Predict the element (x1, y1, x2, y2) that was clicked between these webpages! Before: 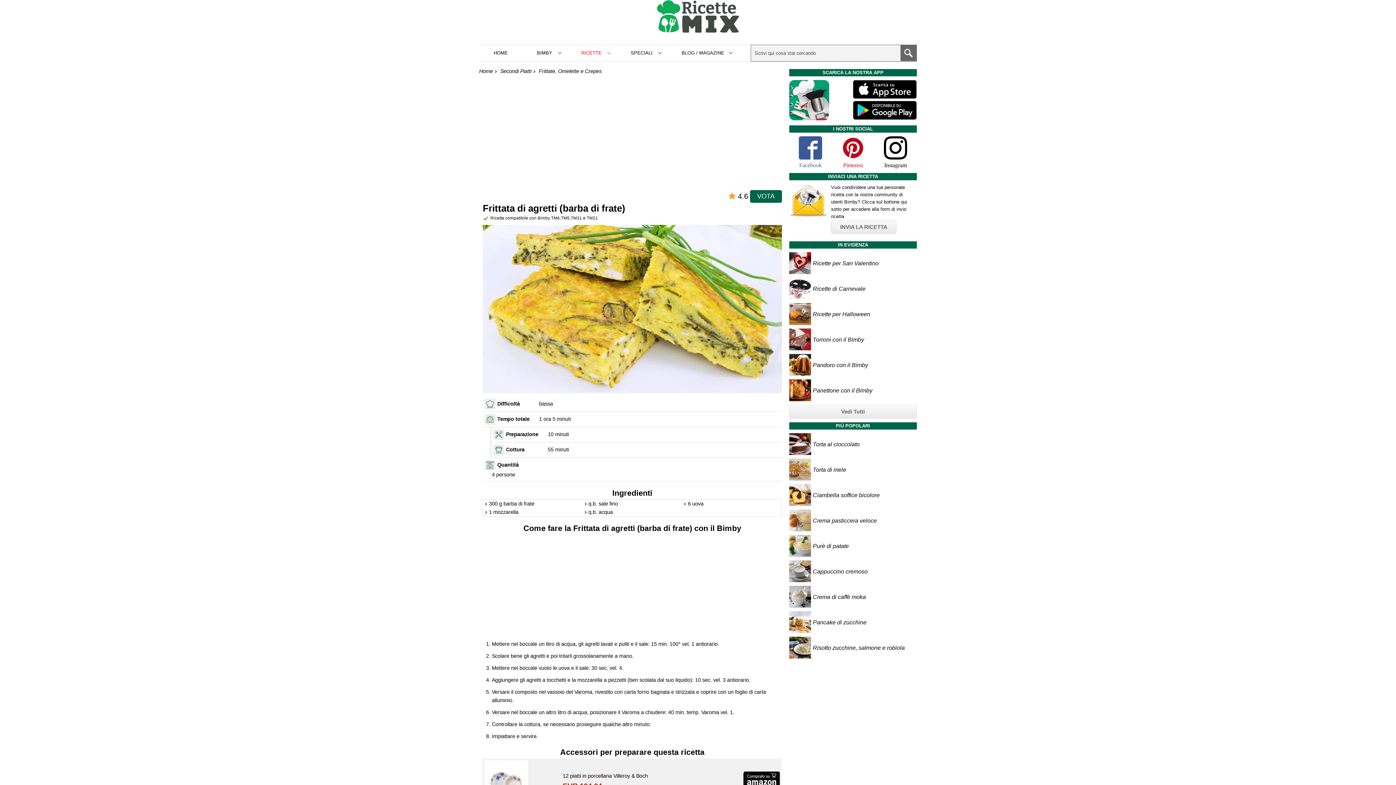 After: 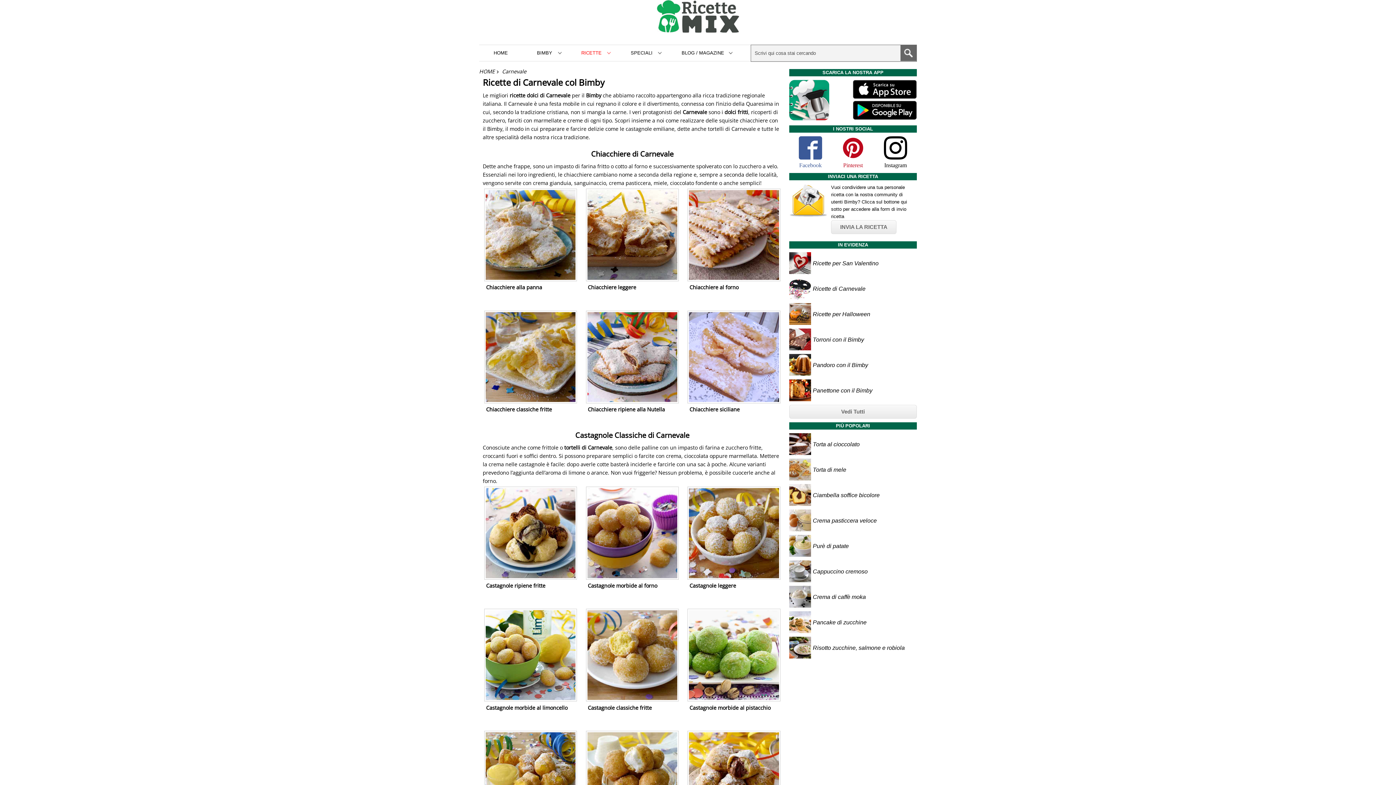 Action: label: Ricette di Carnevale bbox: (789, 277, 917, 299)